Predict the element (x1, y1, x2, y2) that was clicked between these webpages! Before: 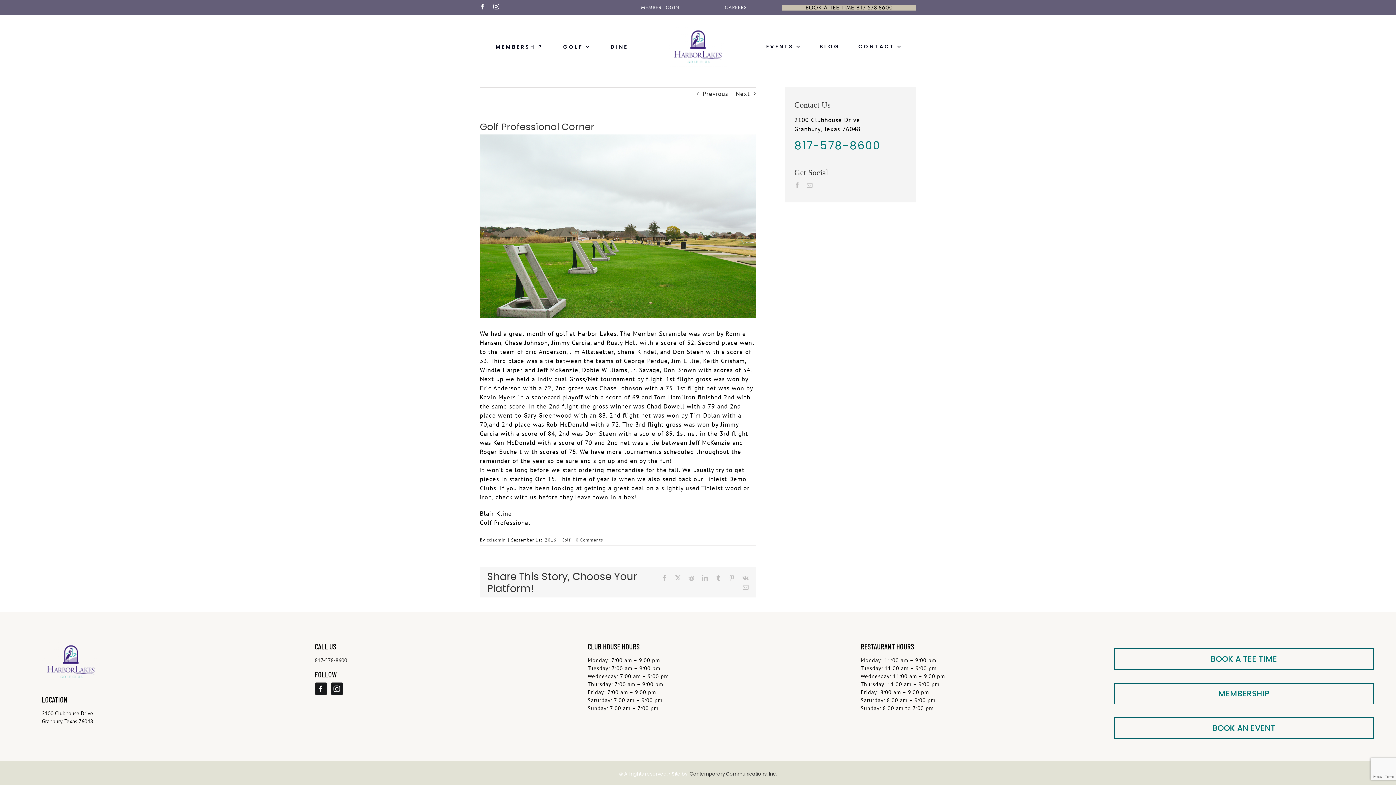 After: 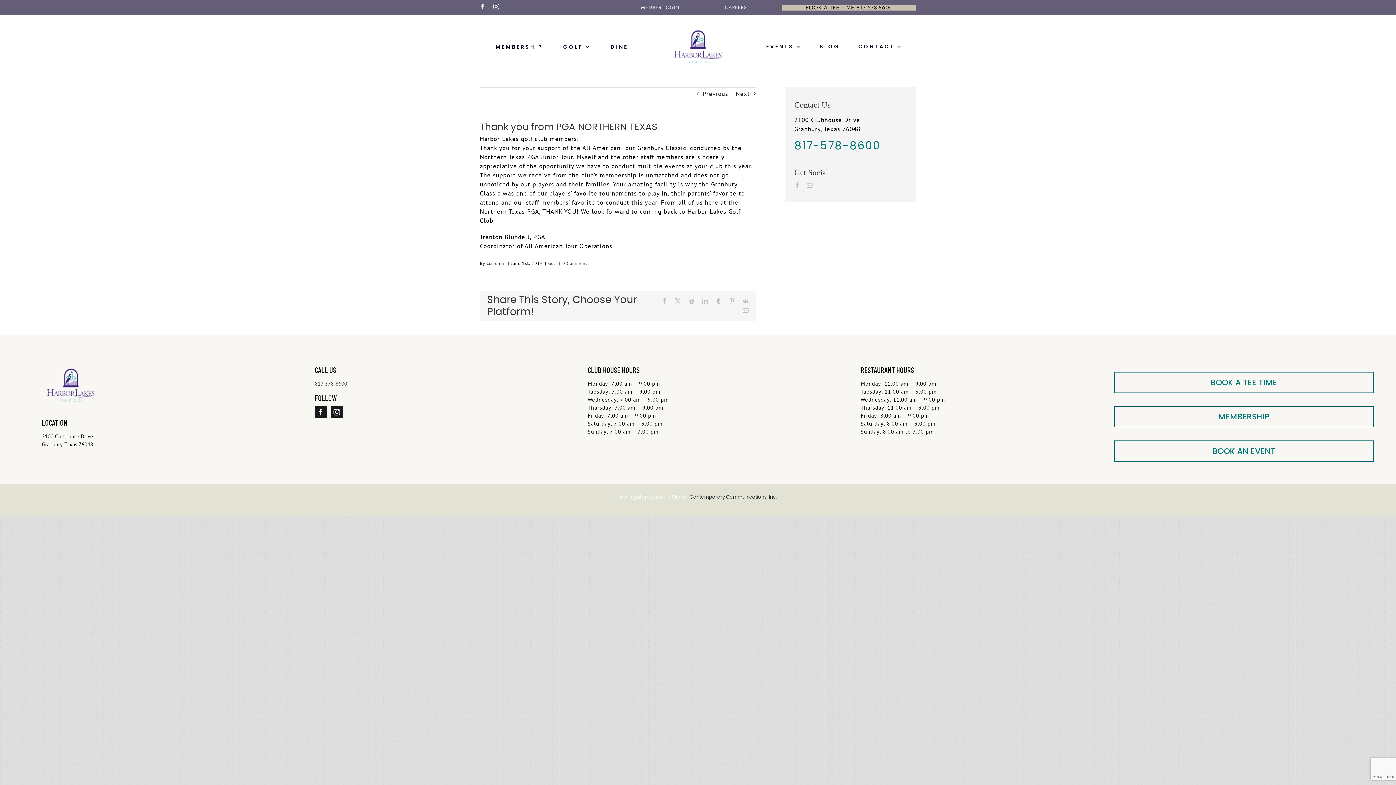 Action: label: Previous bbox: (702, 87, 728, 100)